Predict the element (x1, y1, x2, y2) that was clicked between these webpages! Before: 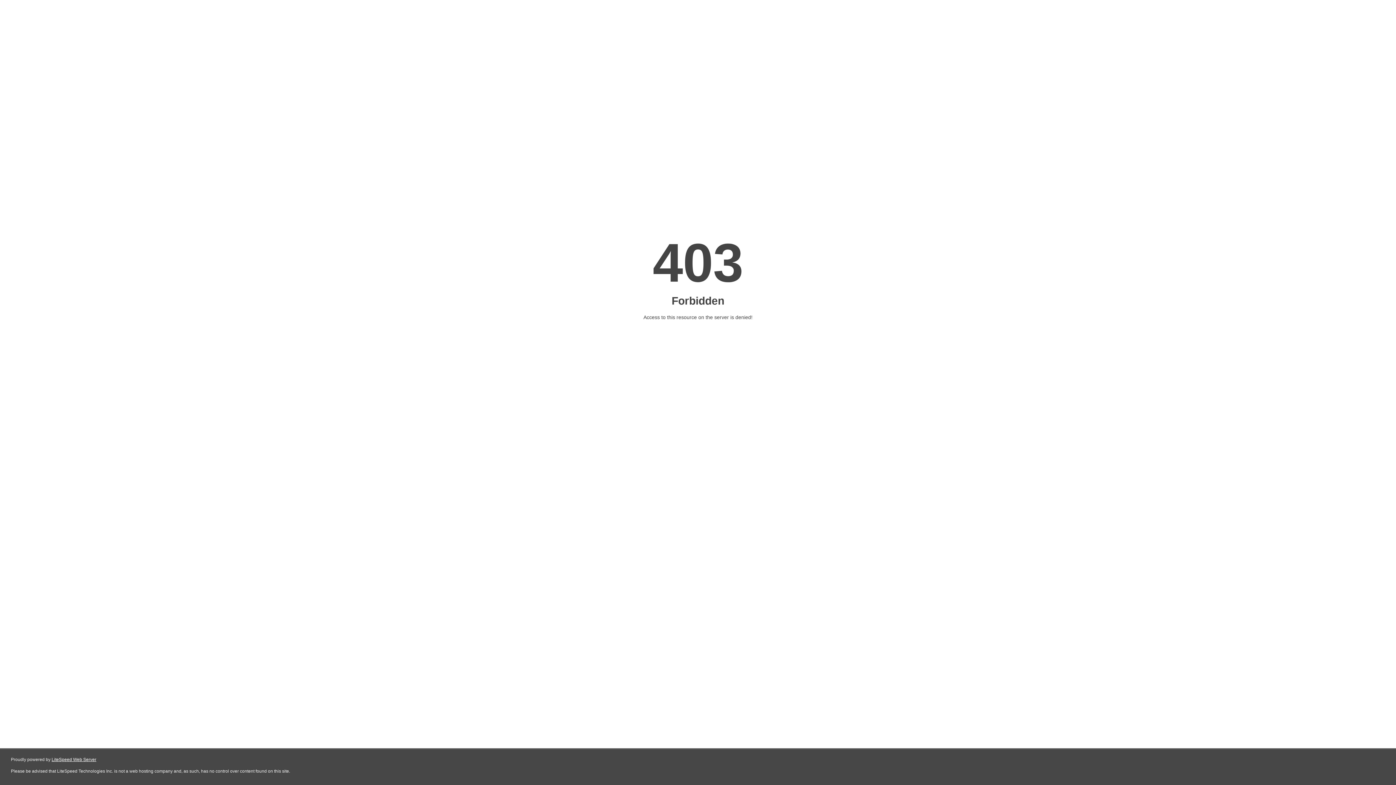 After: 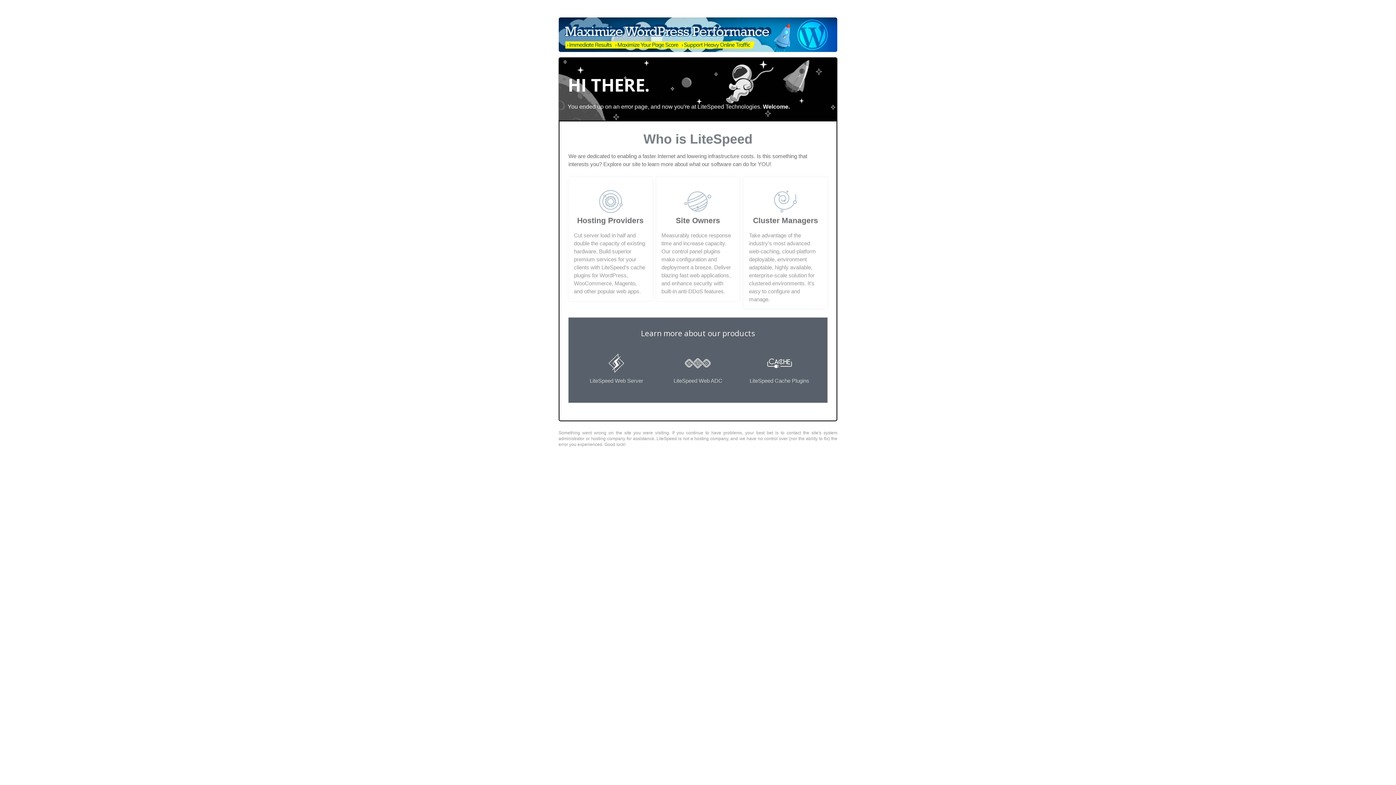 Action: bbox: (51, 757, 96, 762) label: LiteSpeed Web Server